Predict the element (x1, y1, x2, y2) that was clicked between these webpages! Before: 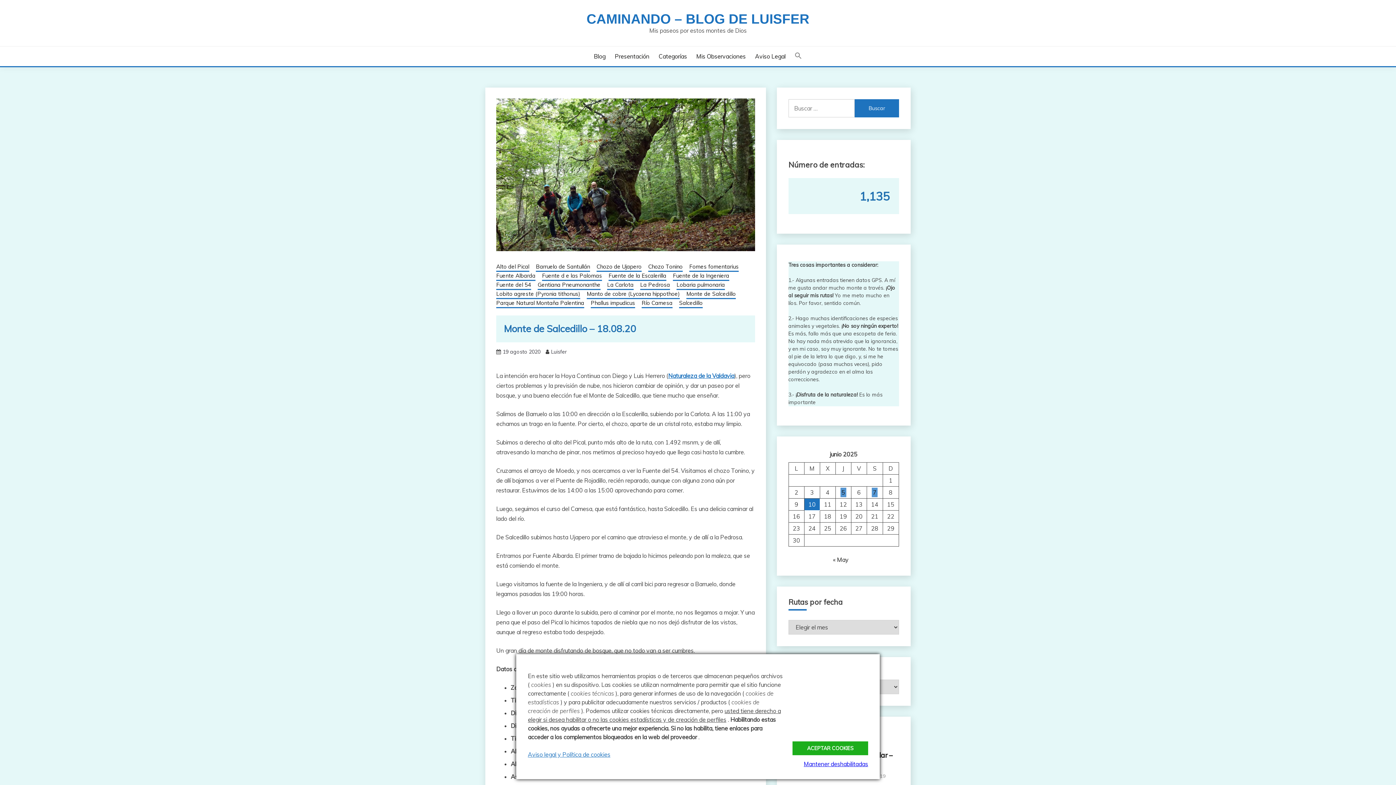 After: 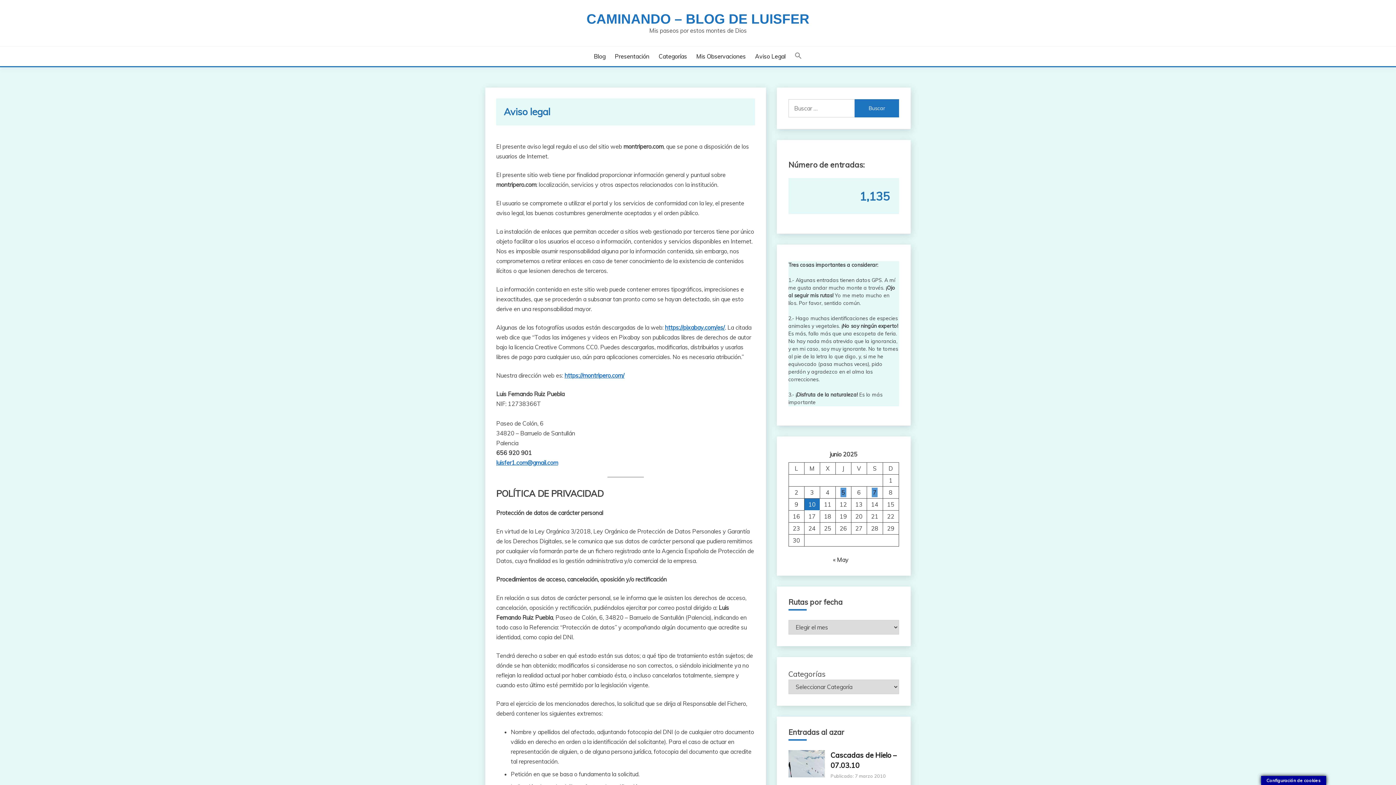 Action: label: Aviso Legal bbox: (755, 52, 785, 60)